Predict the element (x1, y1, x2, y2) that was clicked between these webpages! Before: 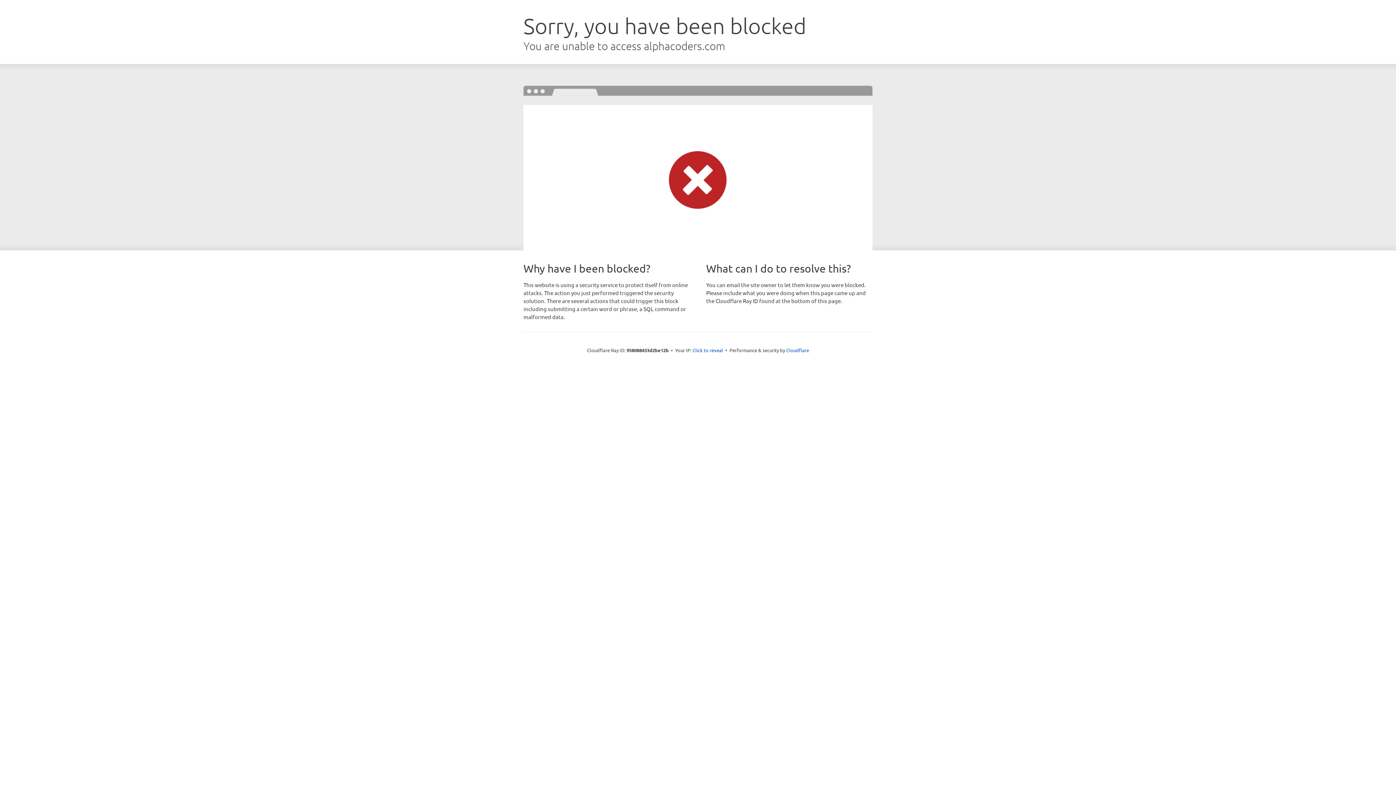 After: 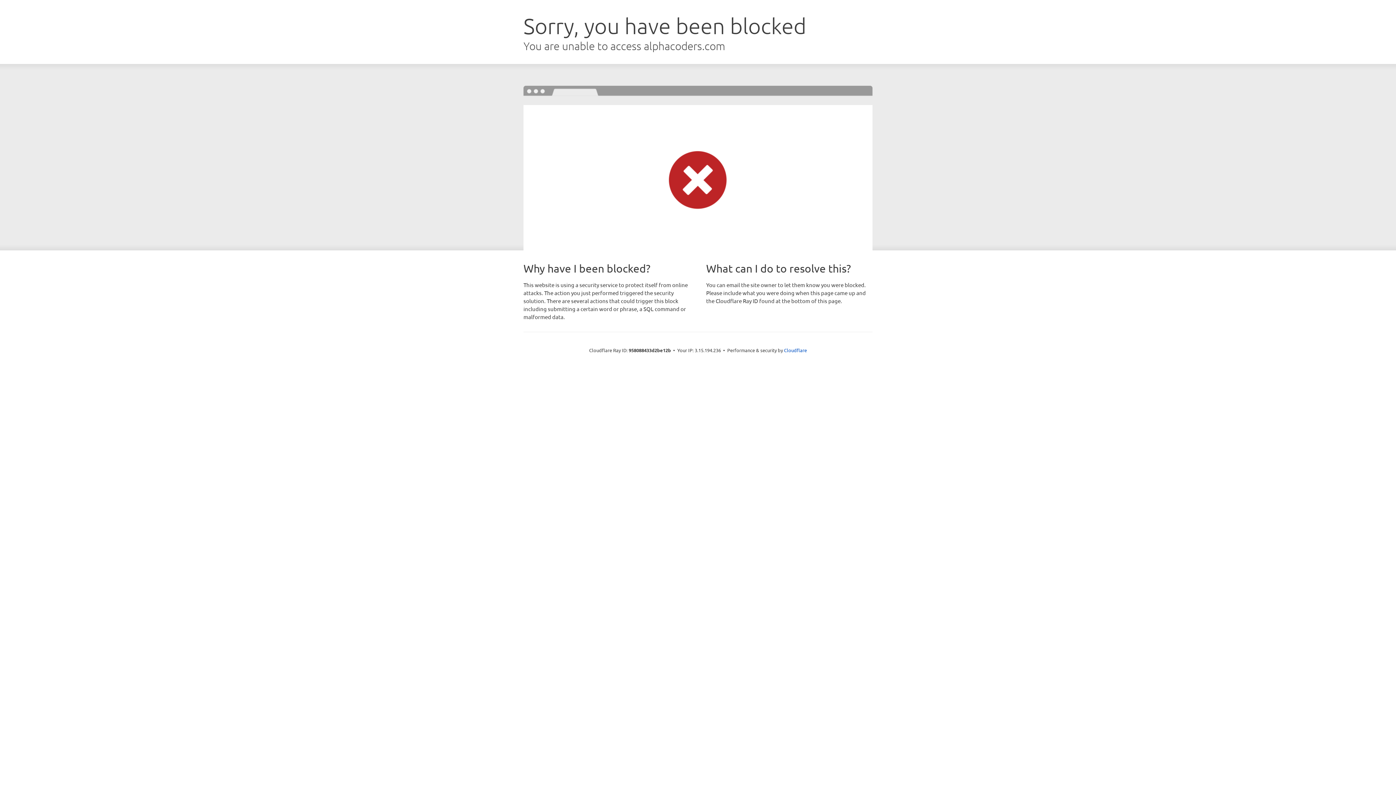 Action: bbox: (692, 346, 723, 353) label: Click to reveal